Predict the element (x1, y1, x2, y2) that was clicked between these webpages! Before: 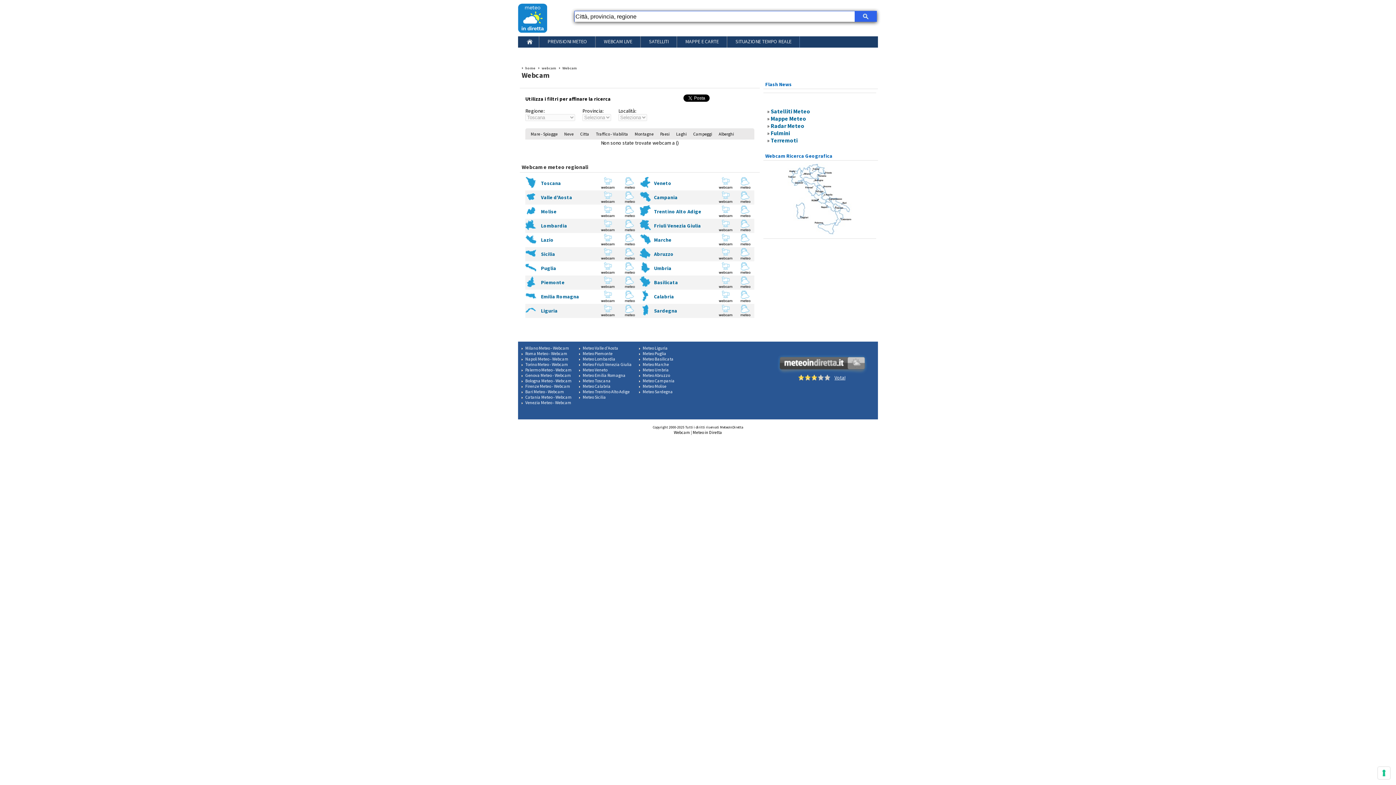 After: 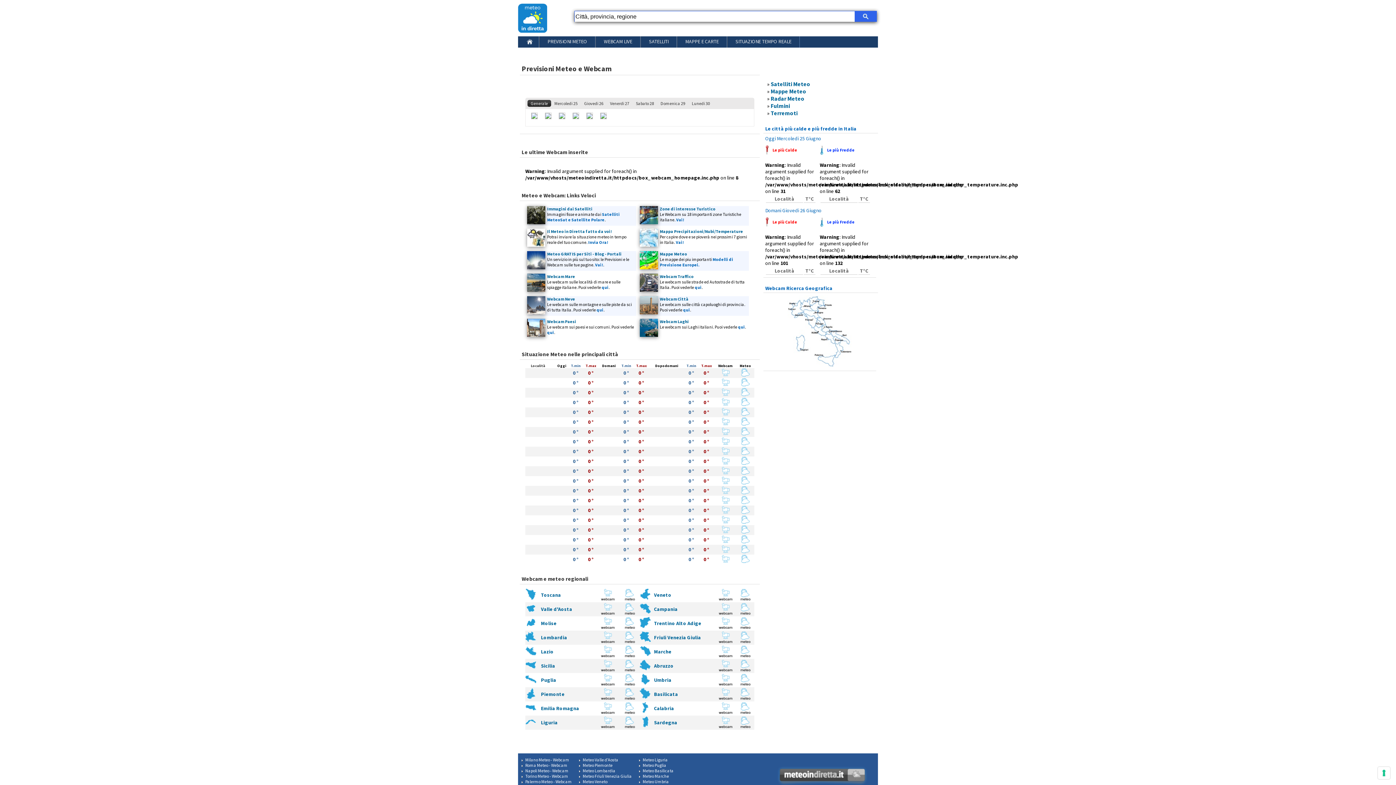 Action: bbox: (525, 36, 533, 48)